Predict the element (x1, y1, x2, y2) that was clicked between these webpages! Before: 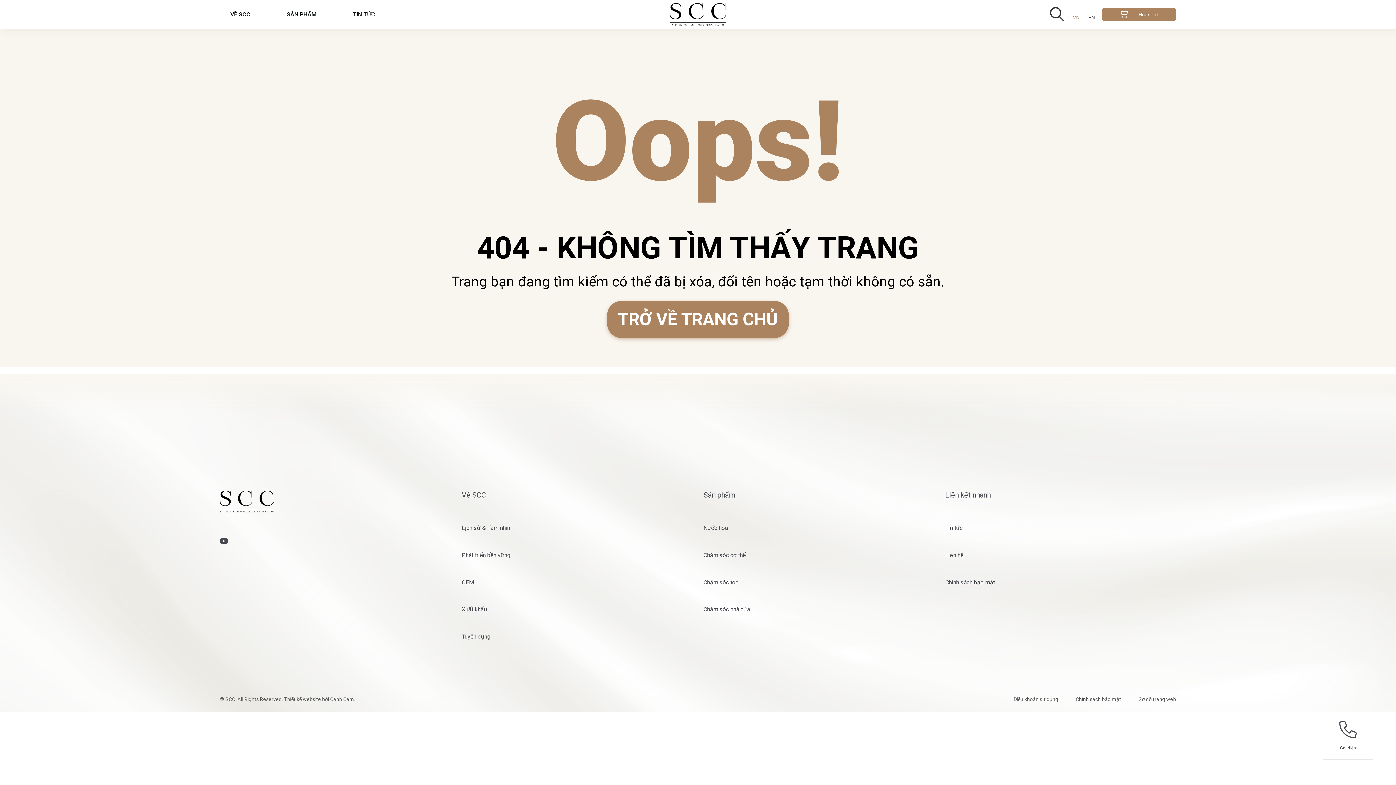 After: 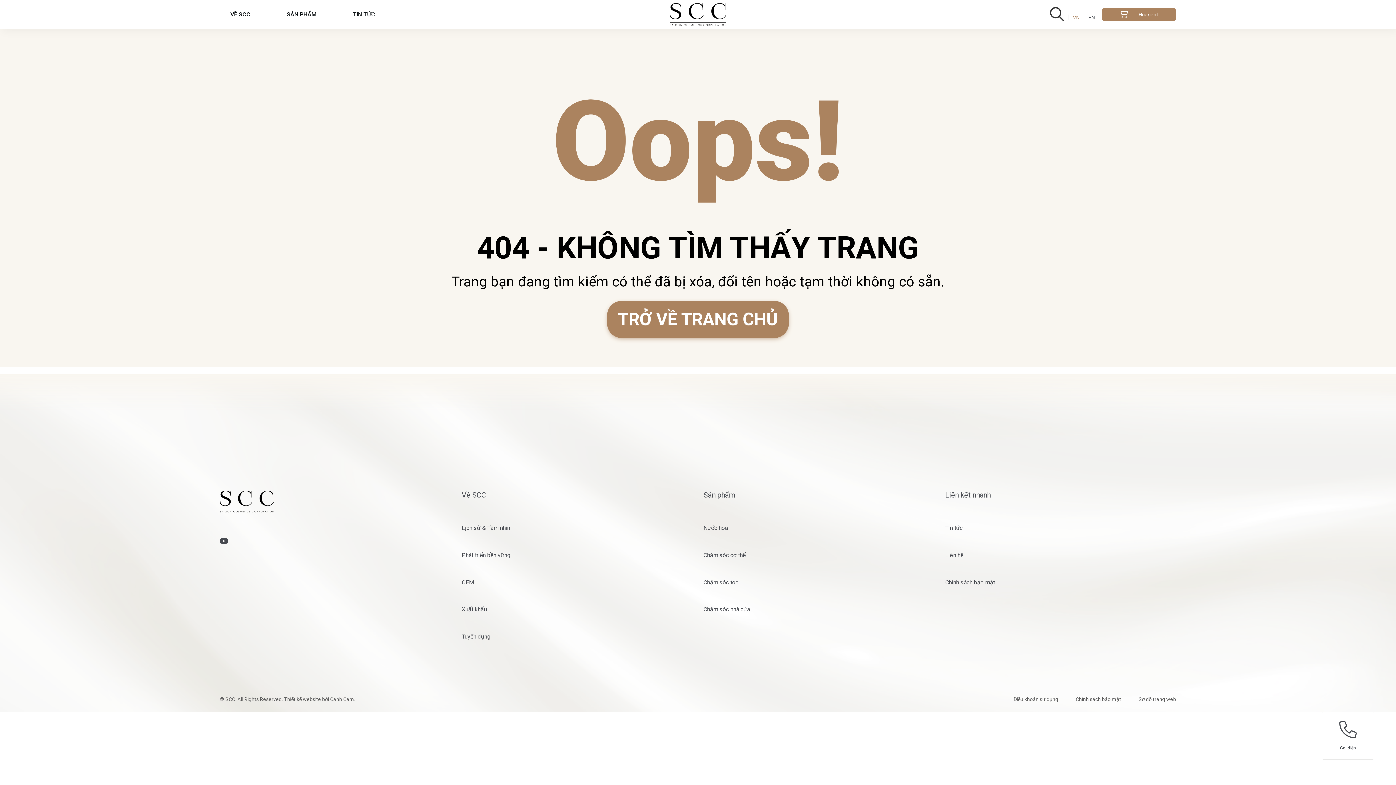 Action: label: Chính sách bảo mật bbox: (1076, 696, 1138, 702)